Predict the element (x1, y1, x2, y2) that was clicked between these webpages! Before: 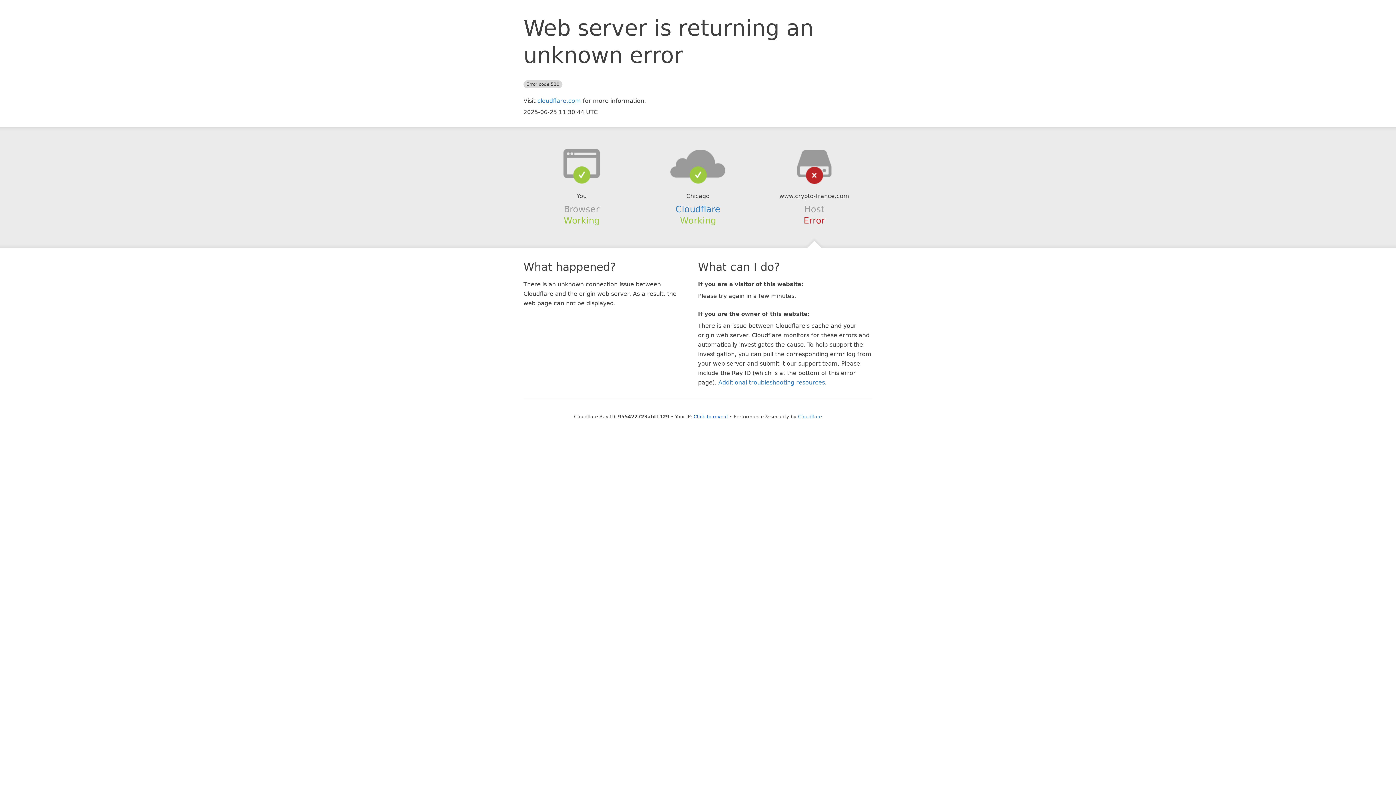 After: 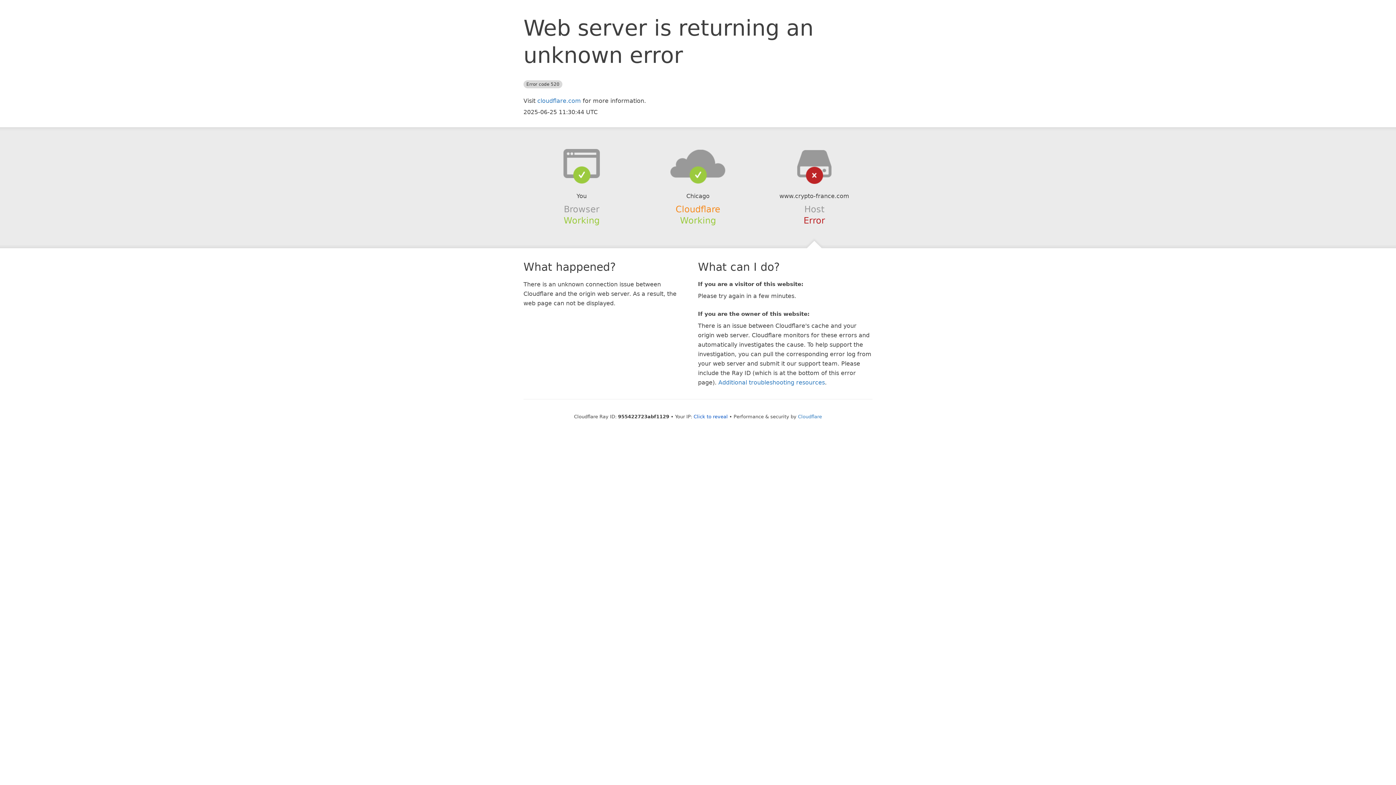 Action: label: Cloudflare bbox: (675, 204, 720, 214)